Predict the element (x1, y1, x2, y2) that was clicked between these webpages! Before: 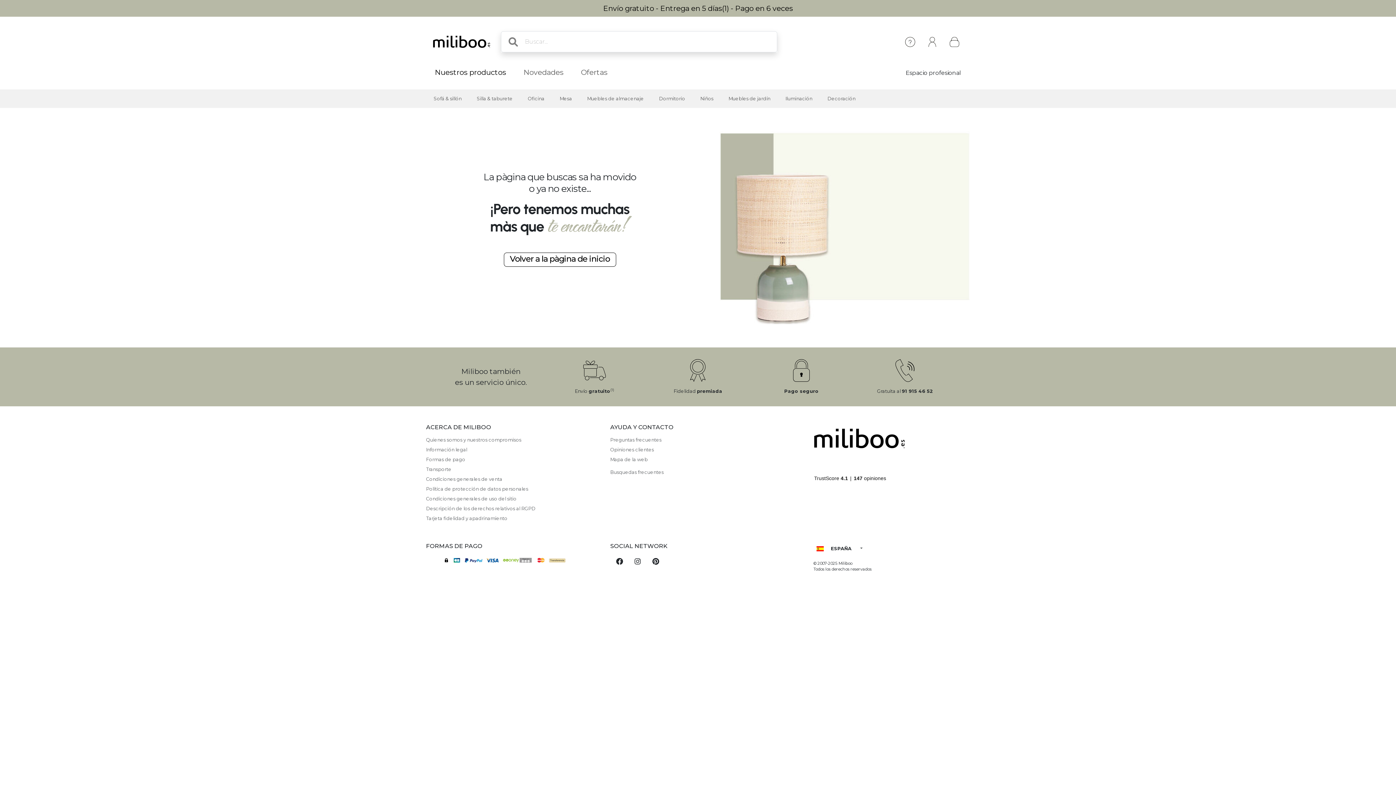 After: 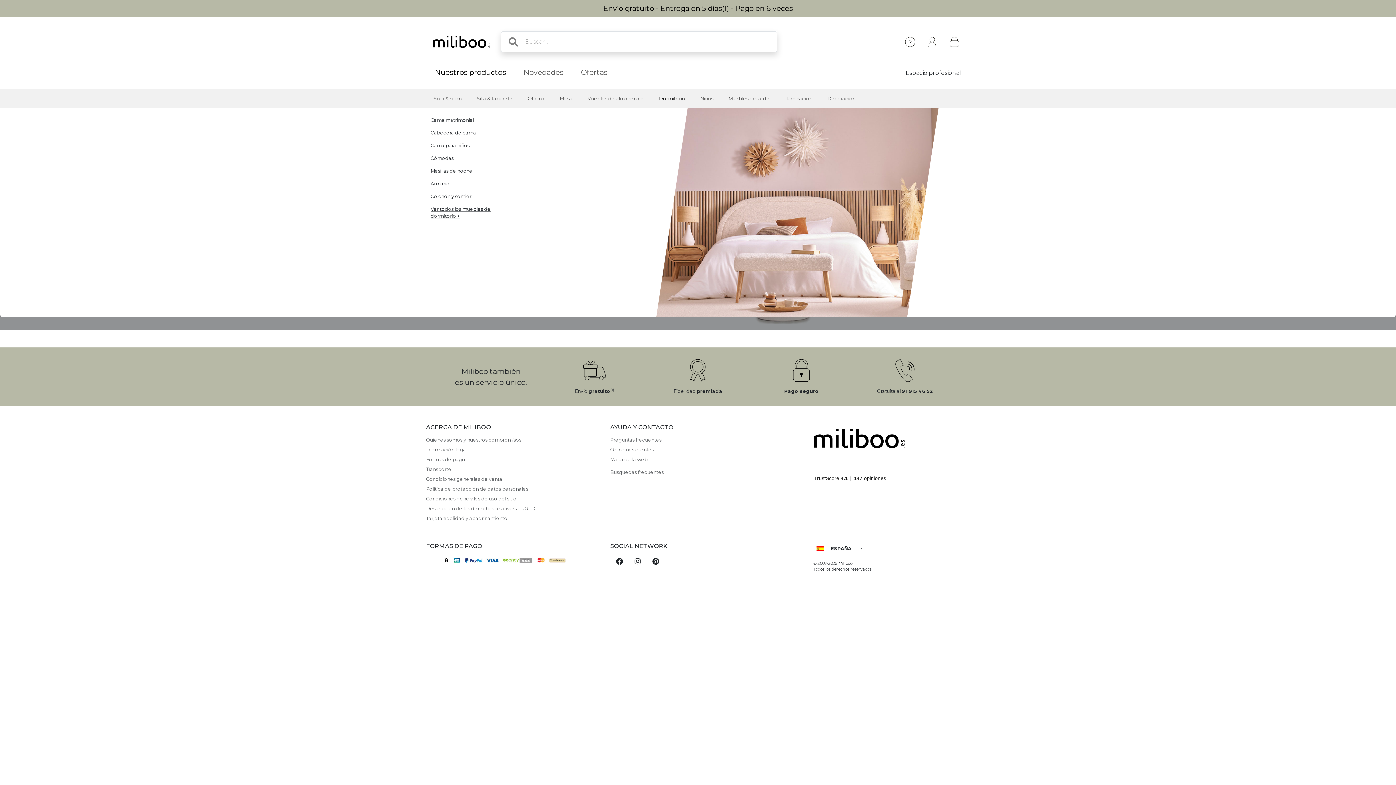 Action: bbox: (653, 89, 691, 108) label: Dormitorio